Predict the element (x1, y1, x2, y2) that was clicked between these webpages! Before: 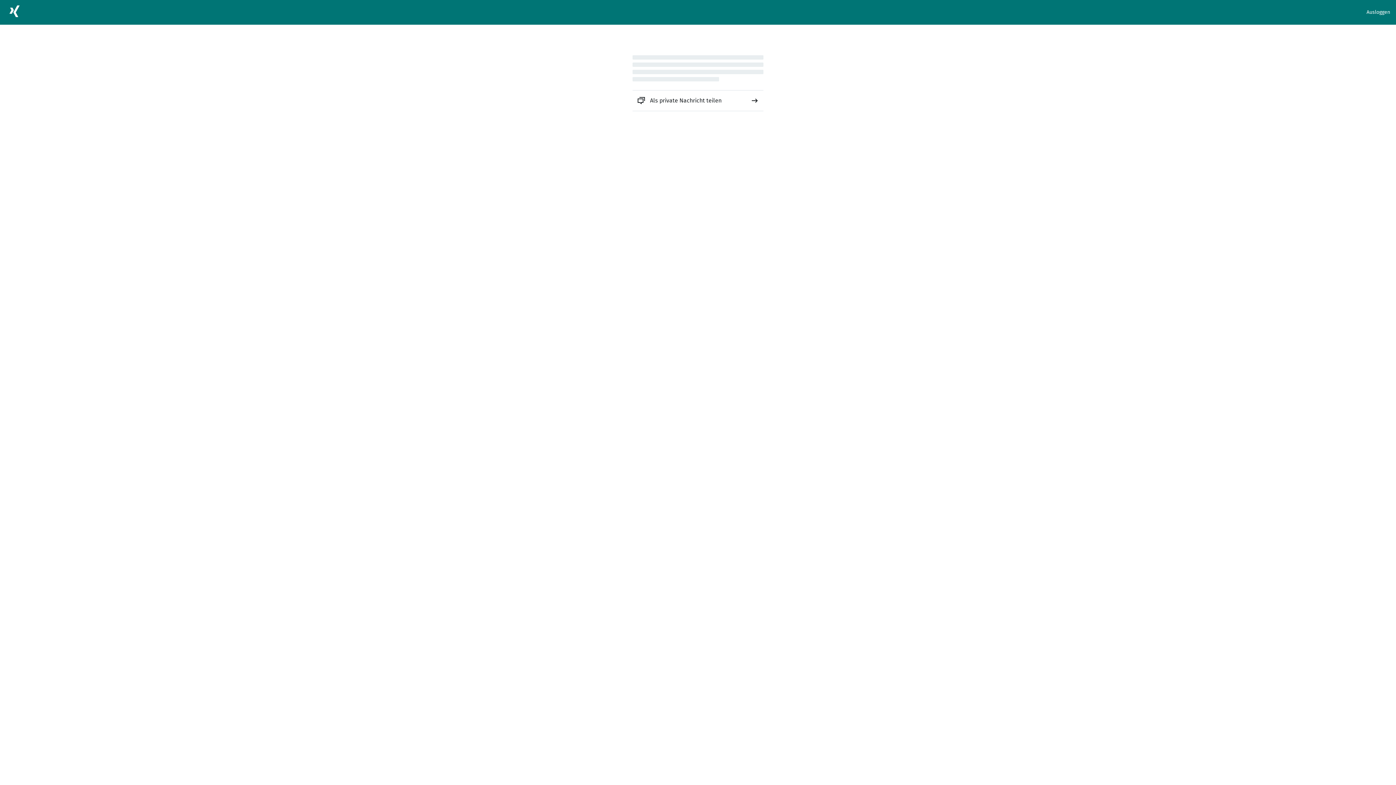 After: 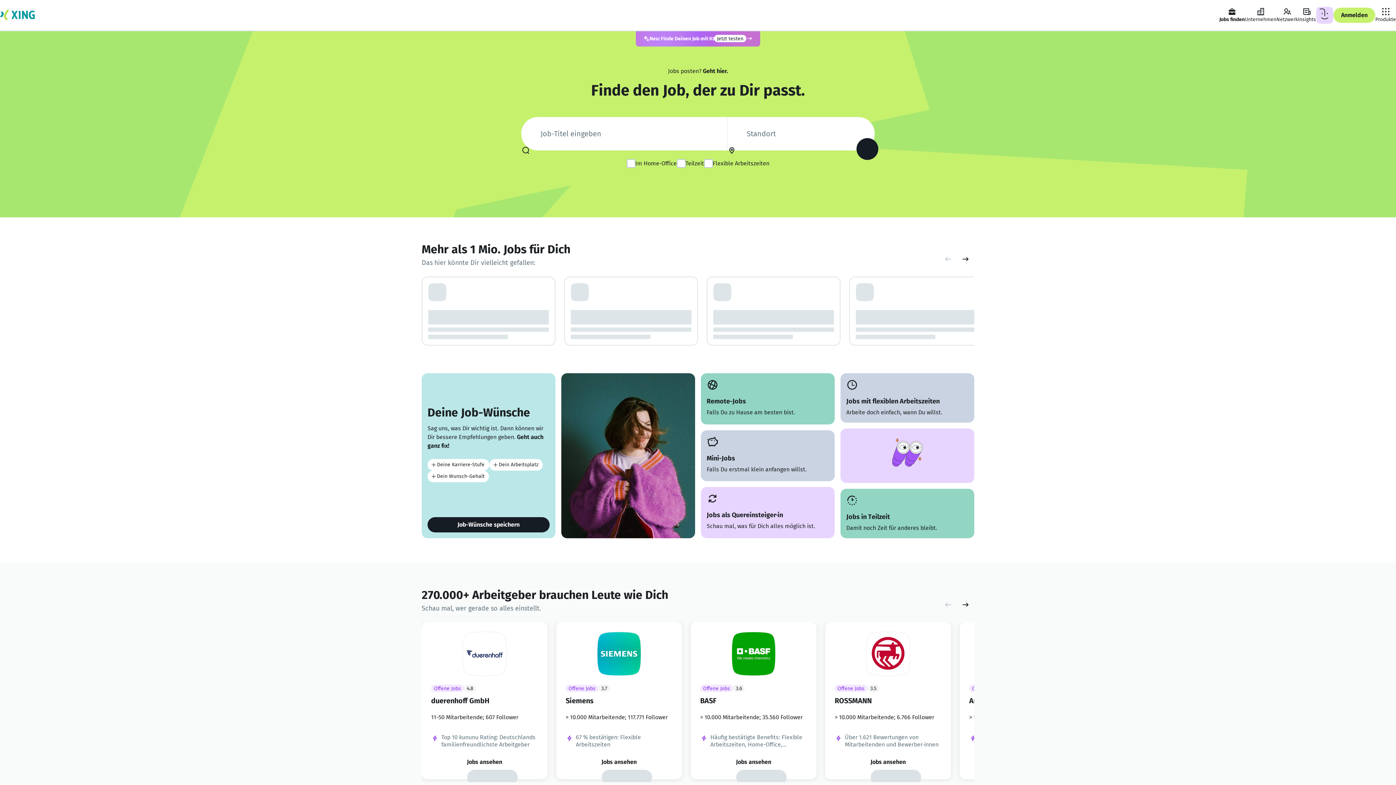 Action: bbox: (5, 2, 23, 22)